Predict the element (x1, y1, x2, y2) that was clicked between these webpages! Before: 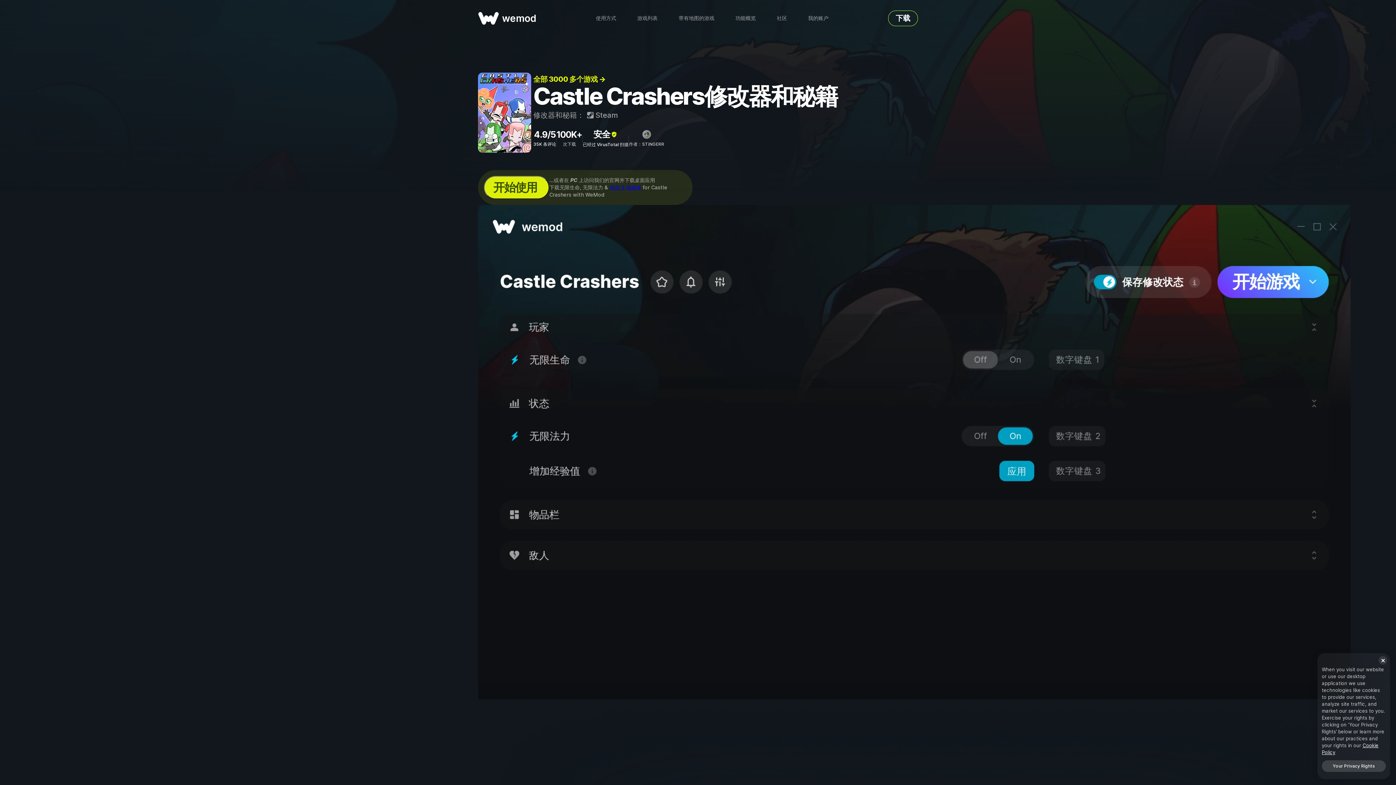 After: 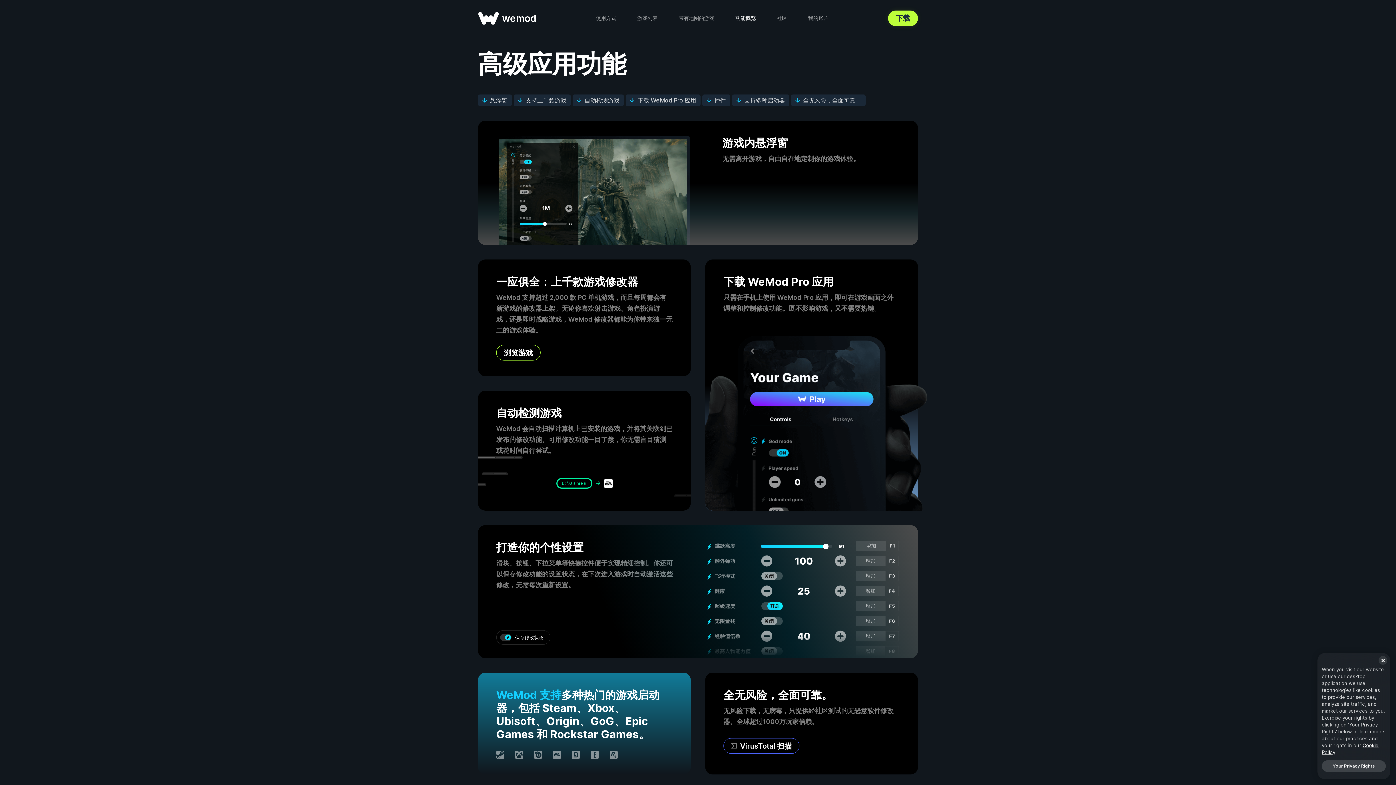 Action: bbox: (735, 14, 756, 22) label: 功能概览